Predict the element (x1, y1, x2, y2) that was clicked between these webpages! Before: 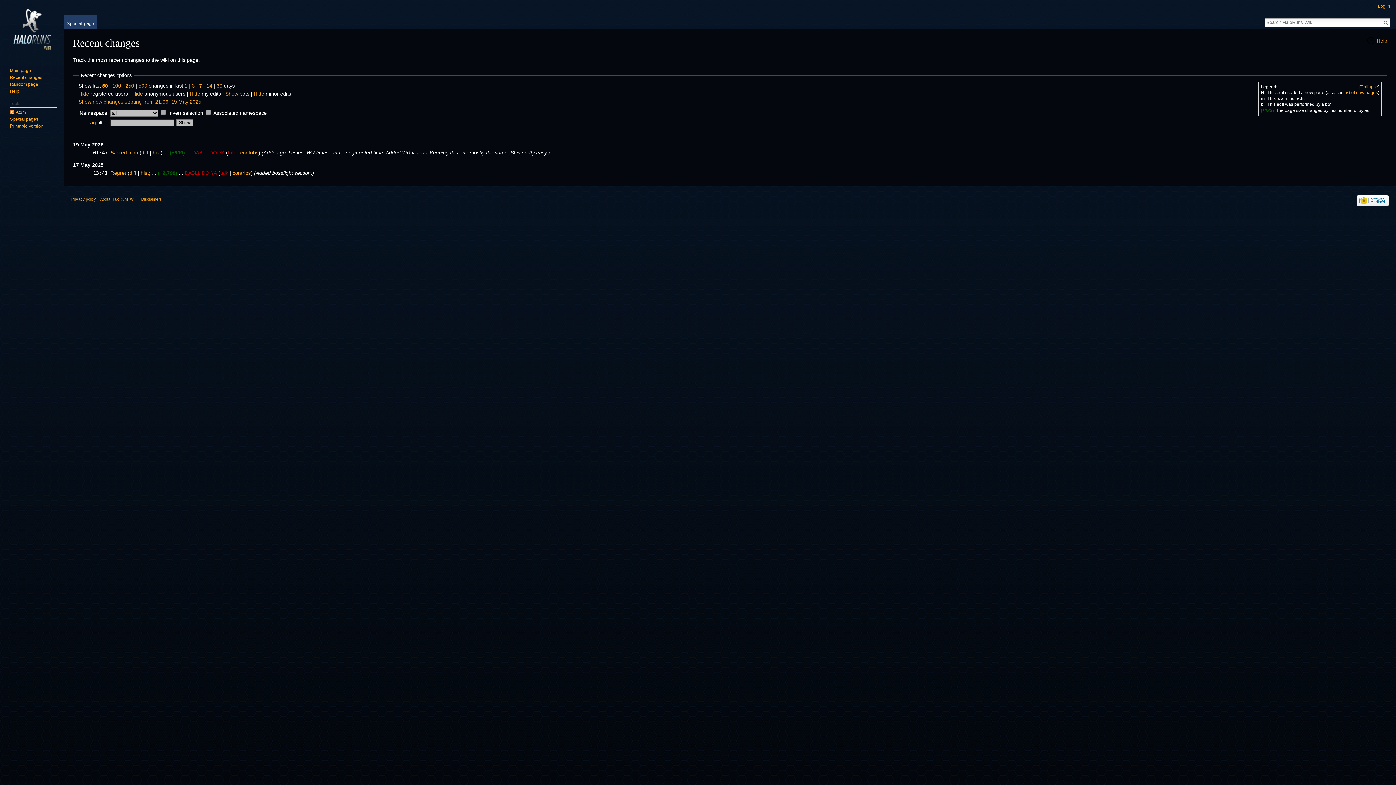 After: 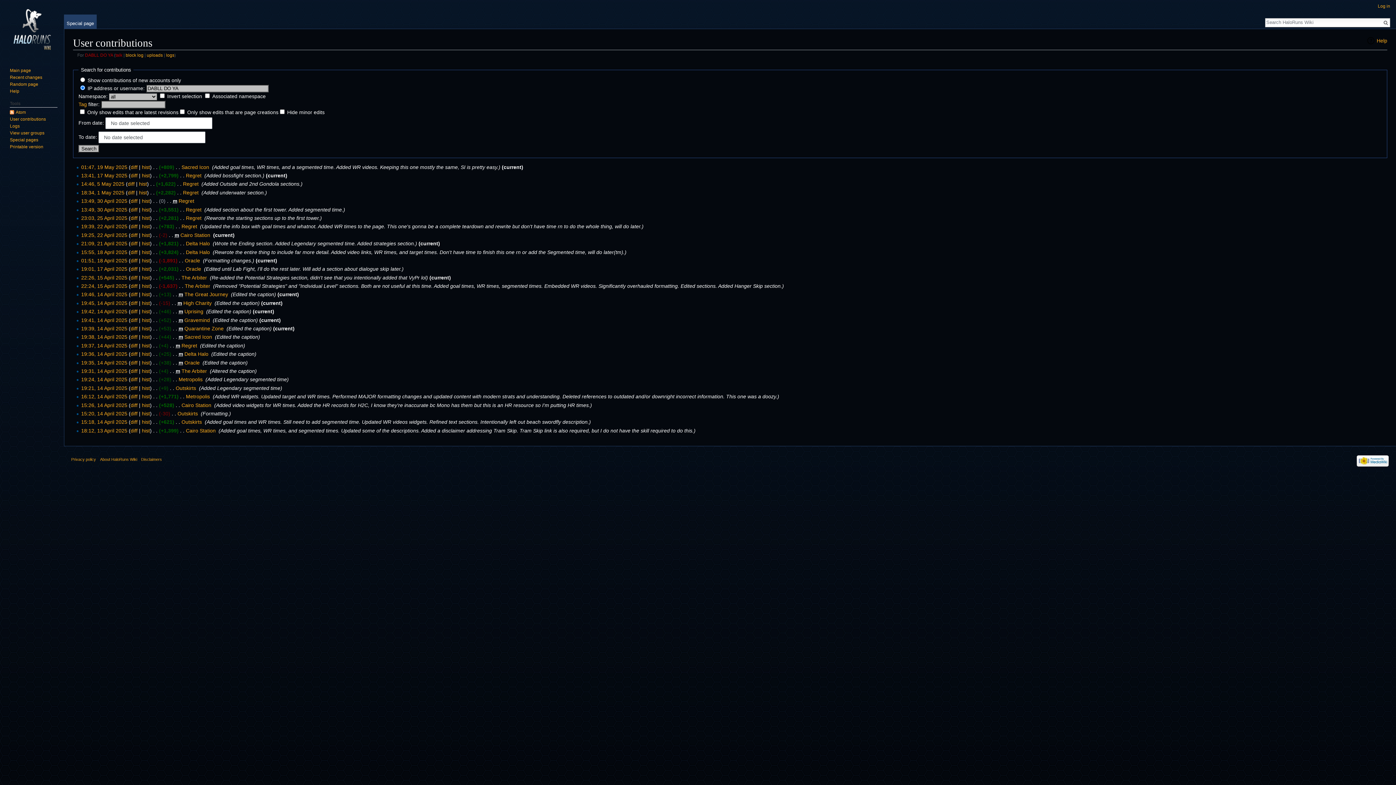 Action: label: contribs bbox: (232, 170, 250, 175)